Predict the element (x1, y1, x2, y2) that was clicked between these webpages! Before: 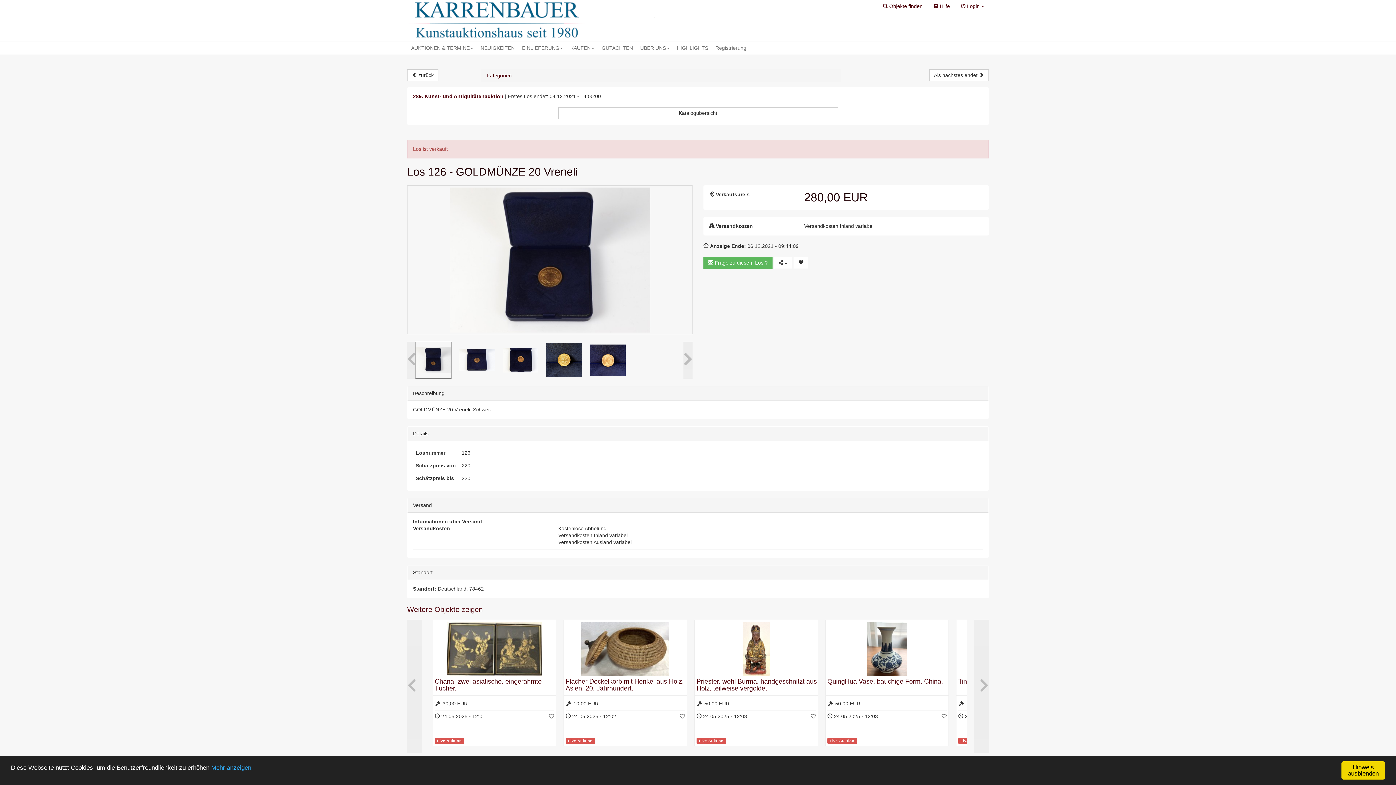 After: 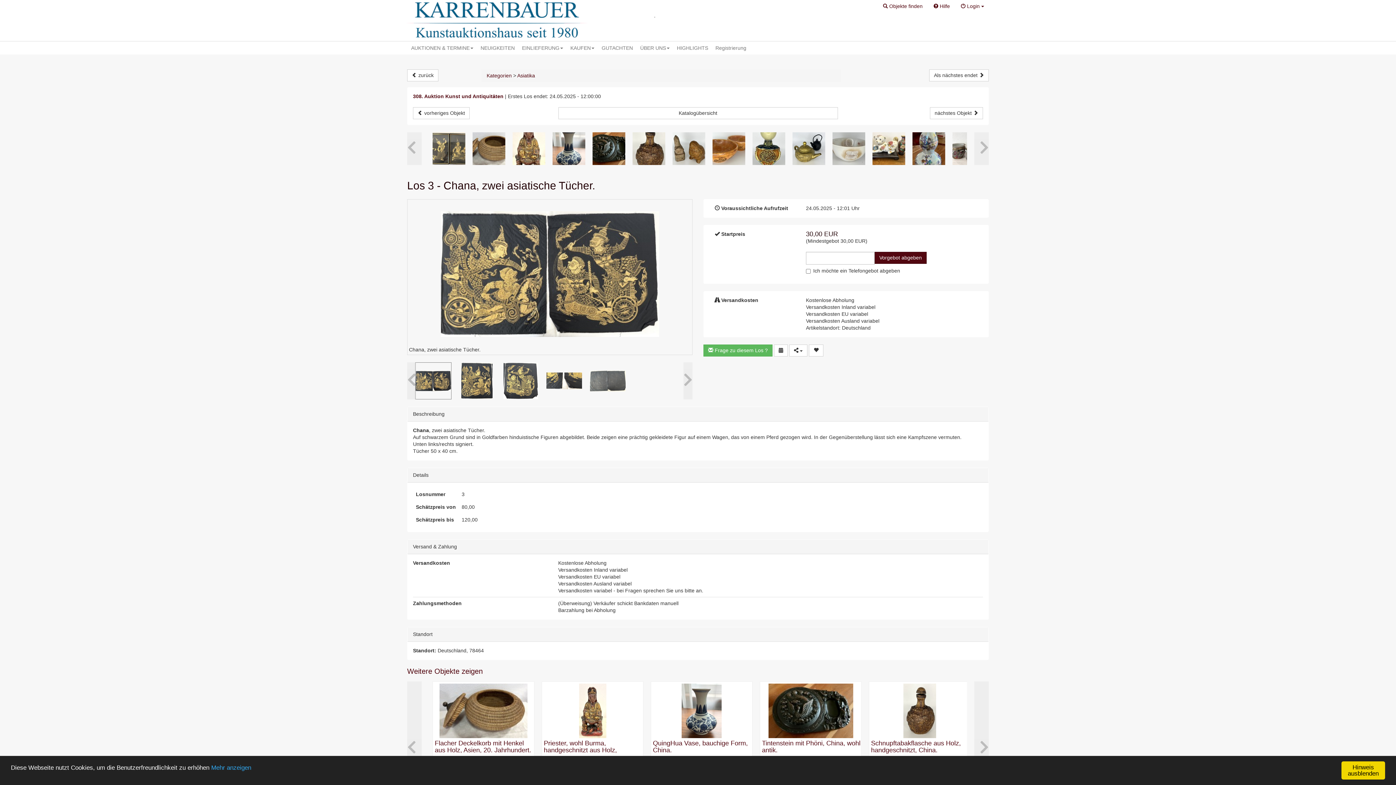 Action: label: Chana, zwei asiatische Tücher. bbox: (696, 678, 787, 685)